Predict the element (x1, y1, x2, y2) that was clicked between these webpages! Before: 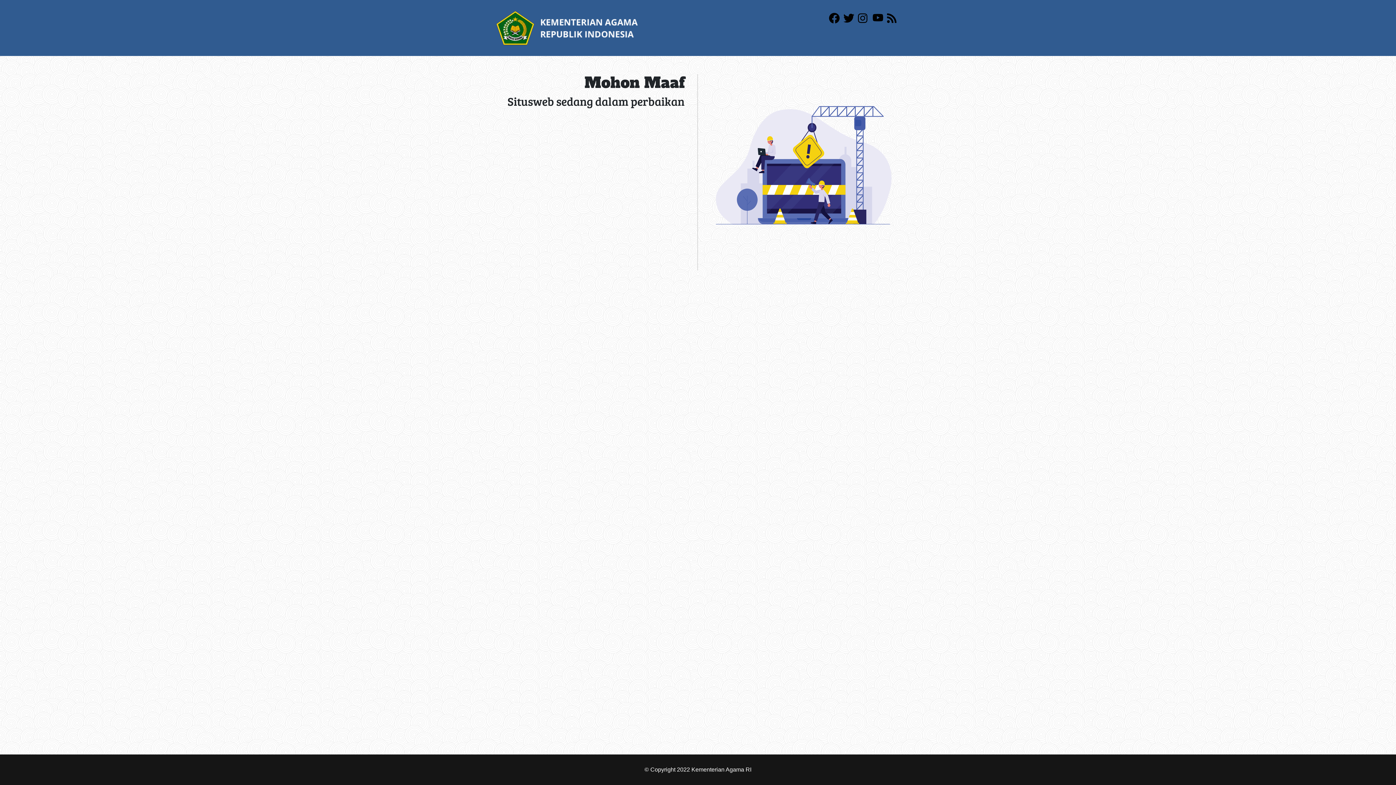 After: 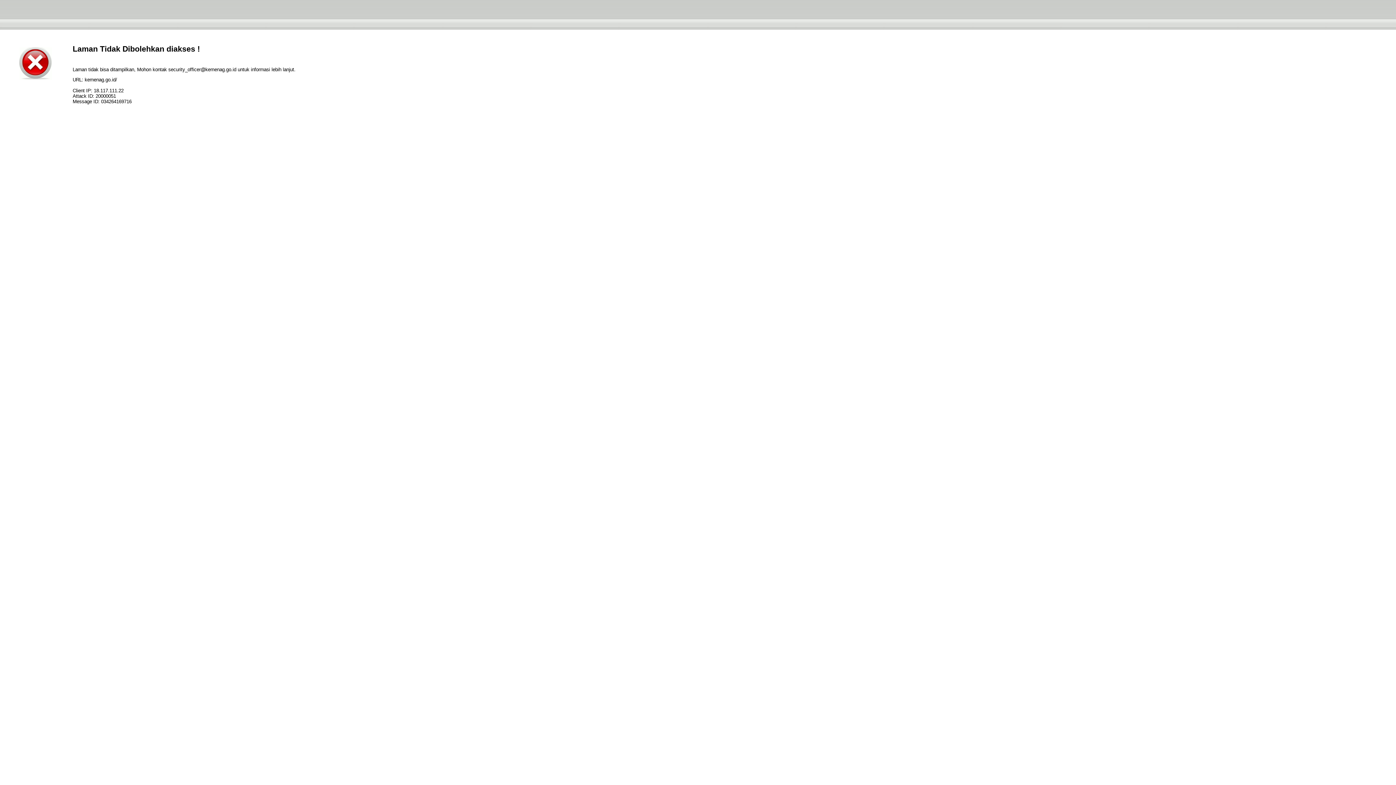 Action: bbox: (496, 24, 638, 30)